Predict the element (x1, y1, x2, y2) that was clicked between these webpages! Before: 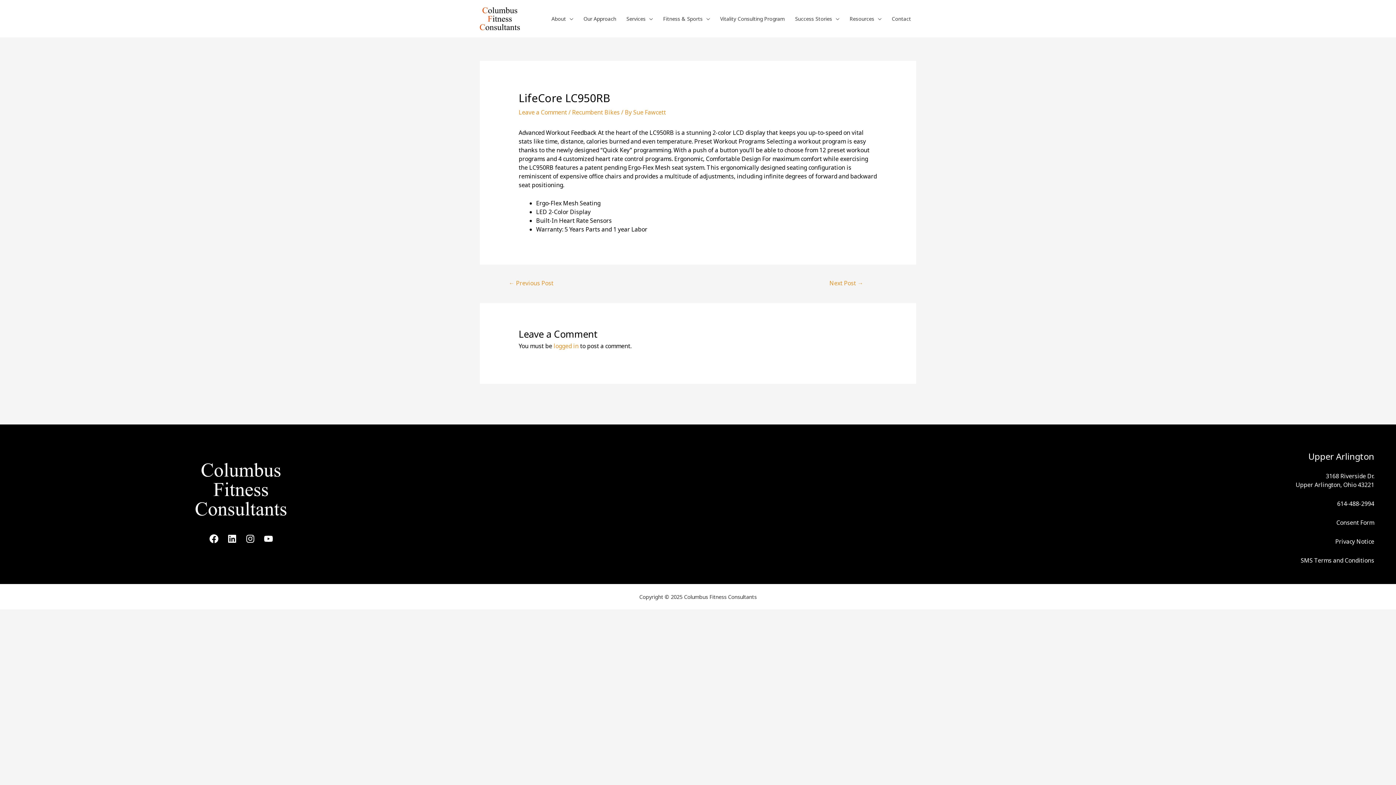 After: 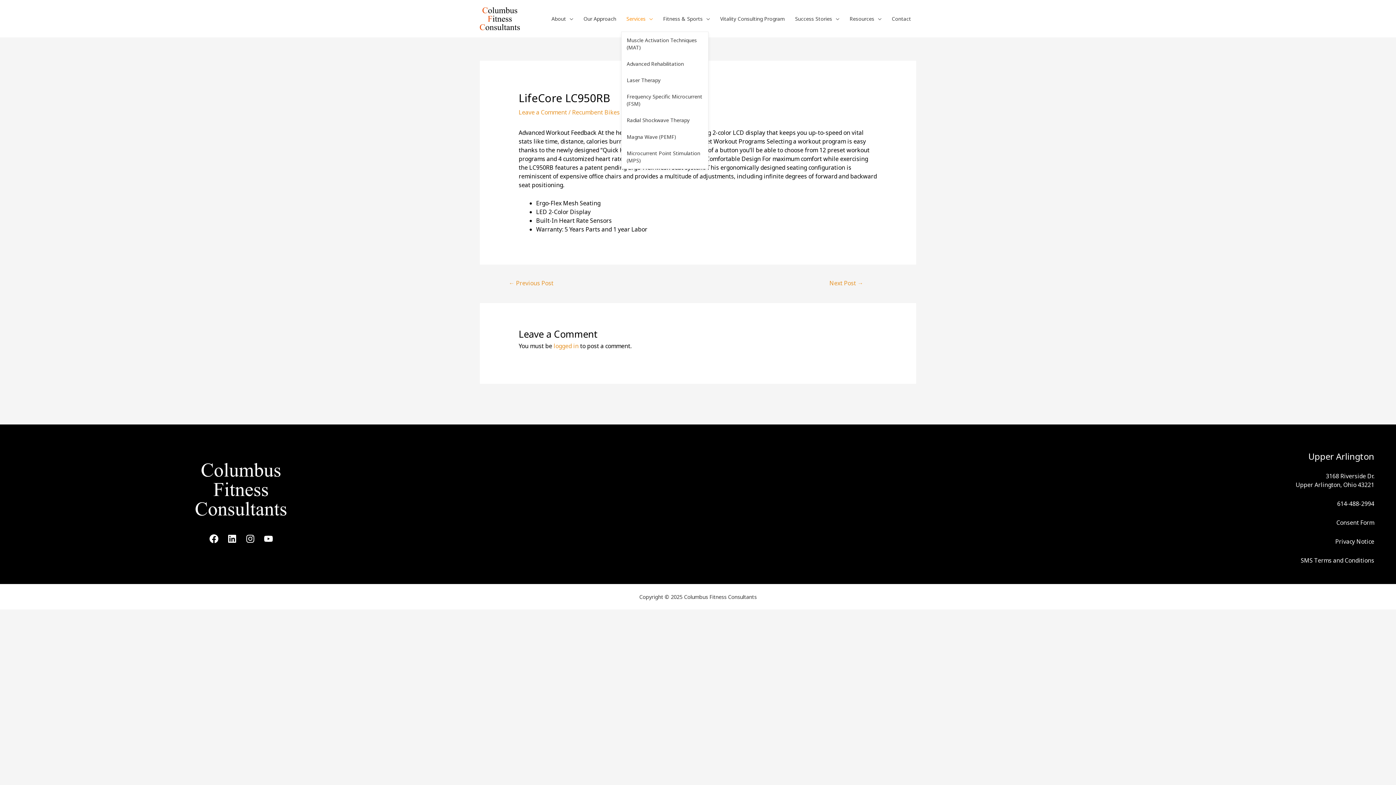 Action: label: Services bbox: (621, 6, 658, 31)